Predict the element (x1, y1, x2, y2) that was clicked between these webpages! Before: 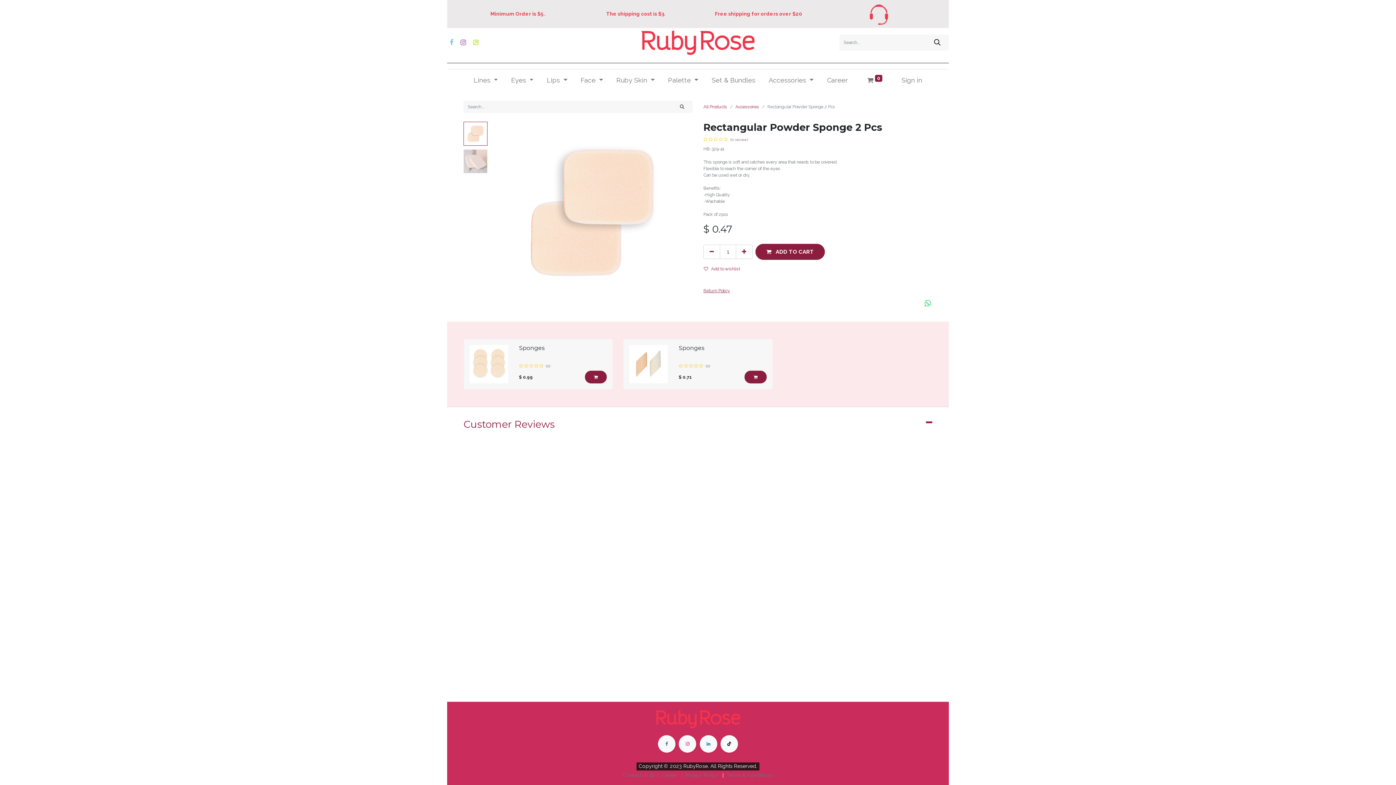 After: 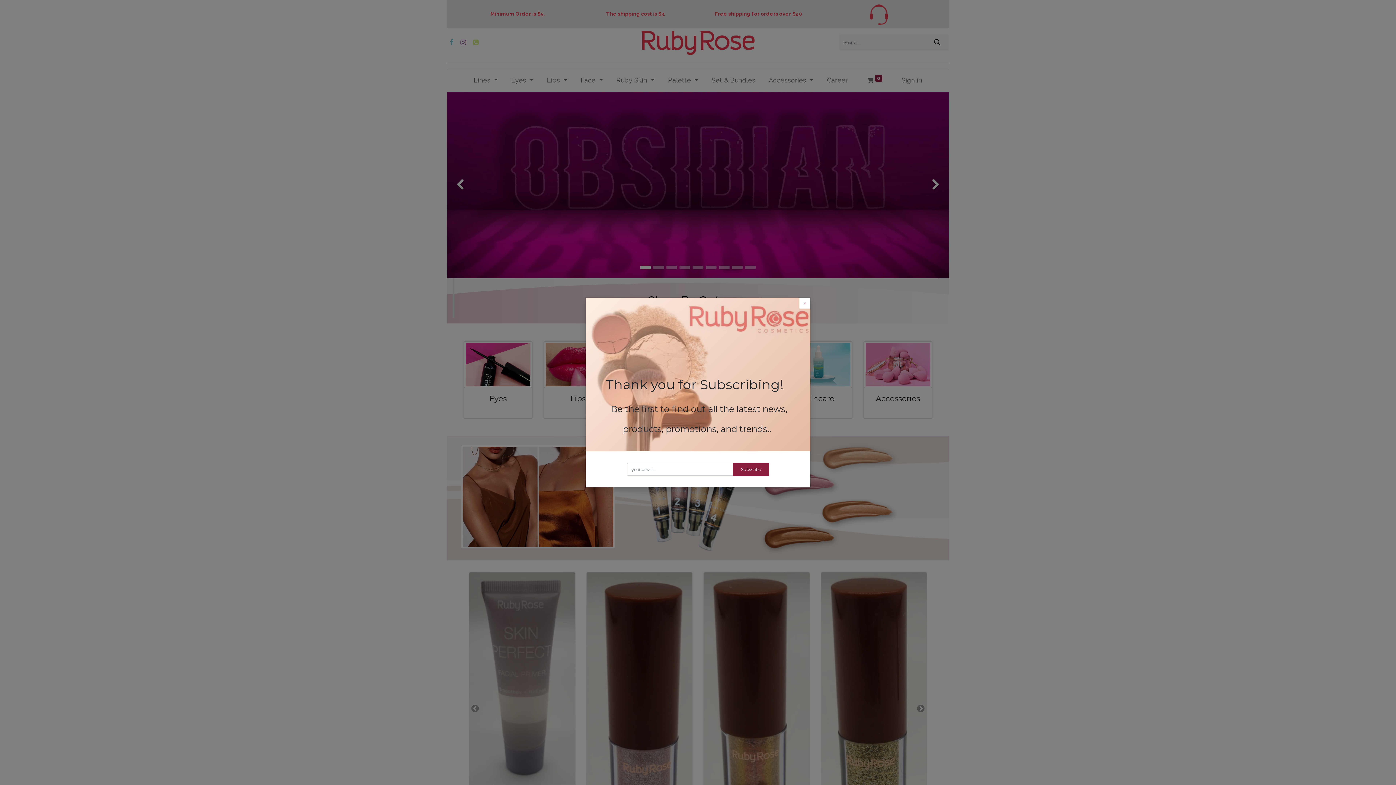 Action: bbox: (634, 27, 761, 57)